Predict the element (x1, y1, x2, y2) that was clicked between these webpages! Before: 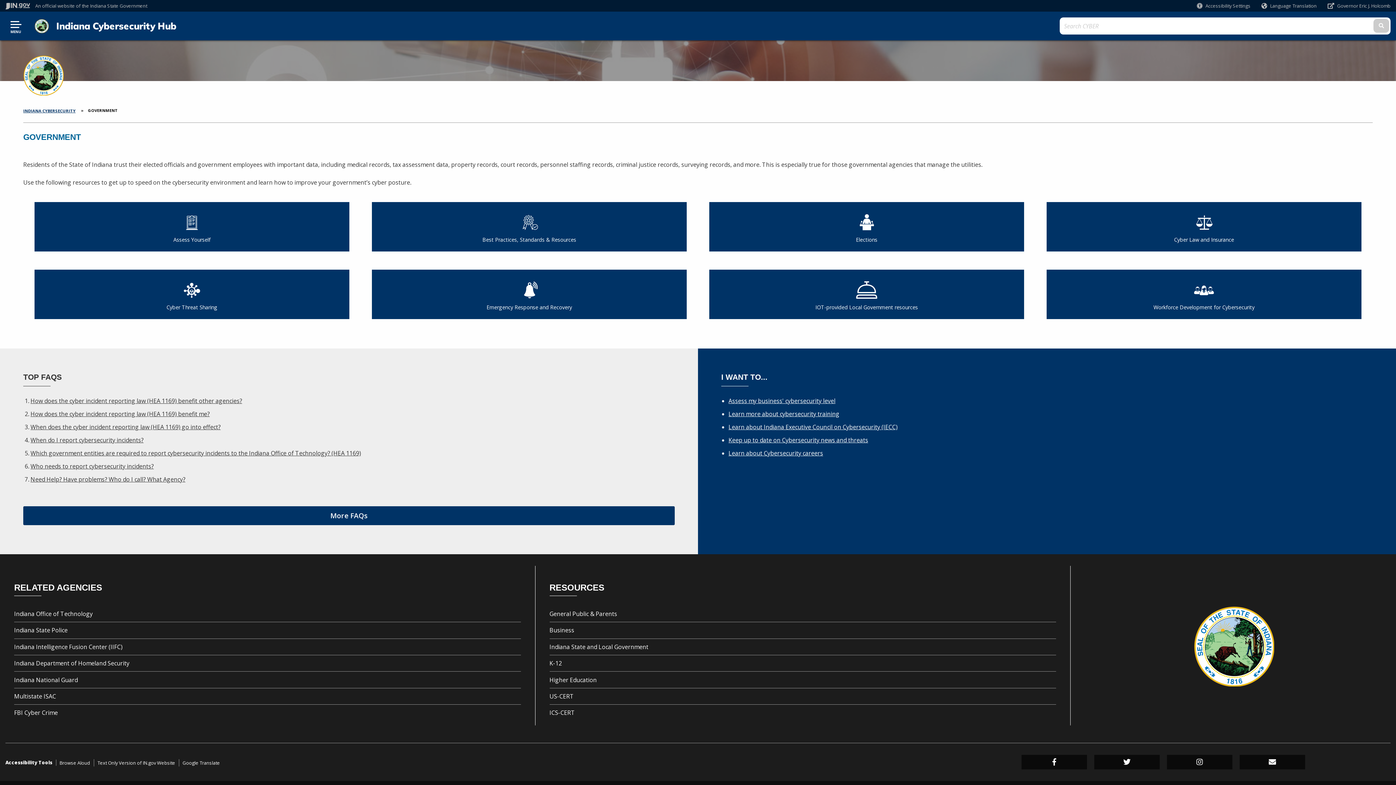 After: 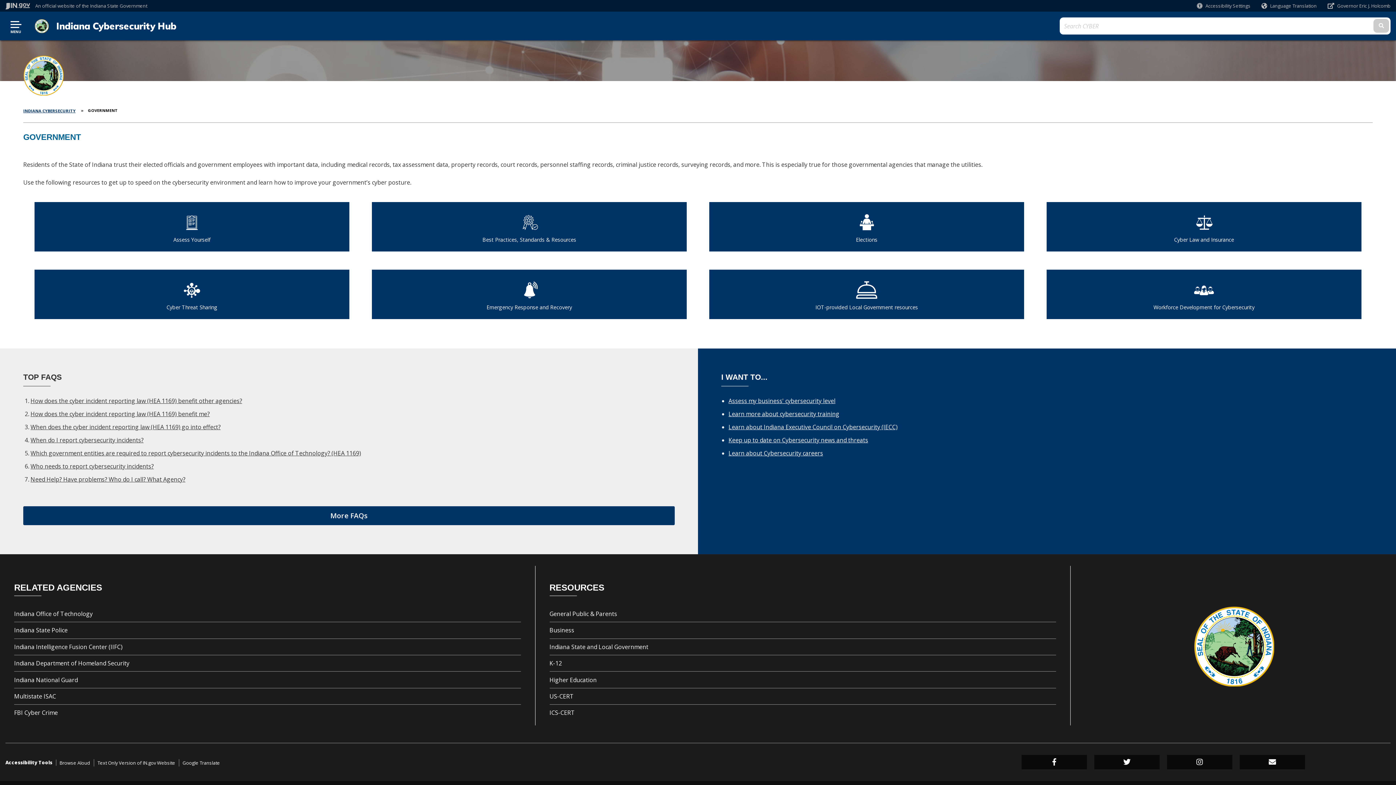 Action: label: When does the cyber incident reporting law (HEA 1169) go into effect? bbox: (30, 423, 220, 431)